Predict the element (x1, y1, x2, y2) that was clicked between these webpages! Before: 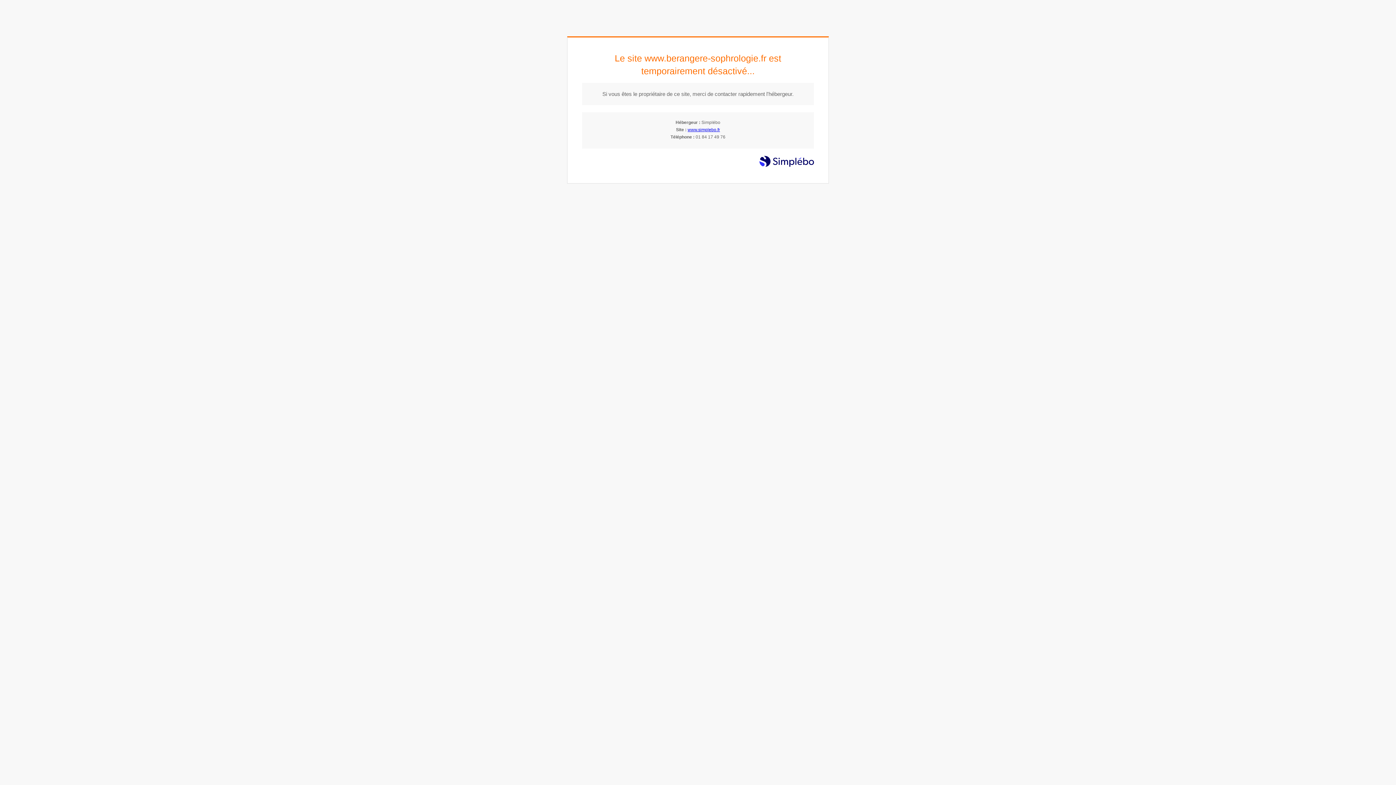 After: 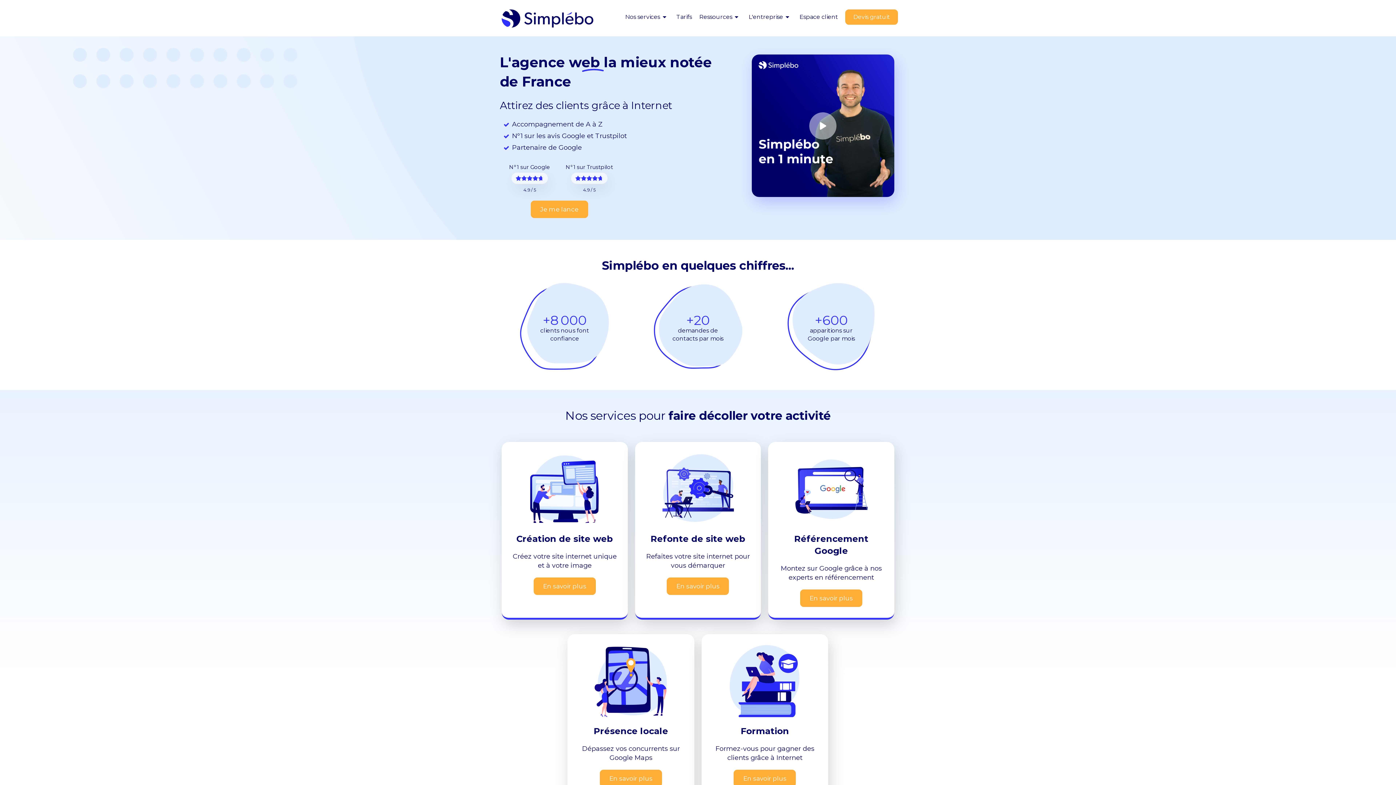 Action: label: www.simplebo.fr bbox: (687, 127, 720, 132)